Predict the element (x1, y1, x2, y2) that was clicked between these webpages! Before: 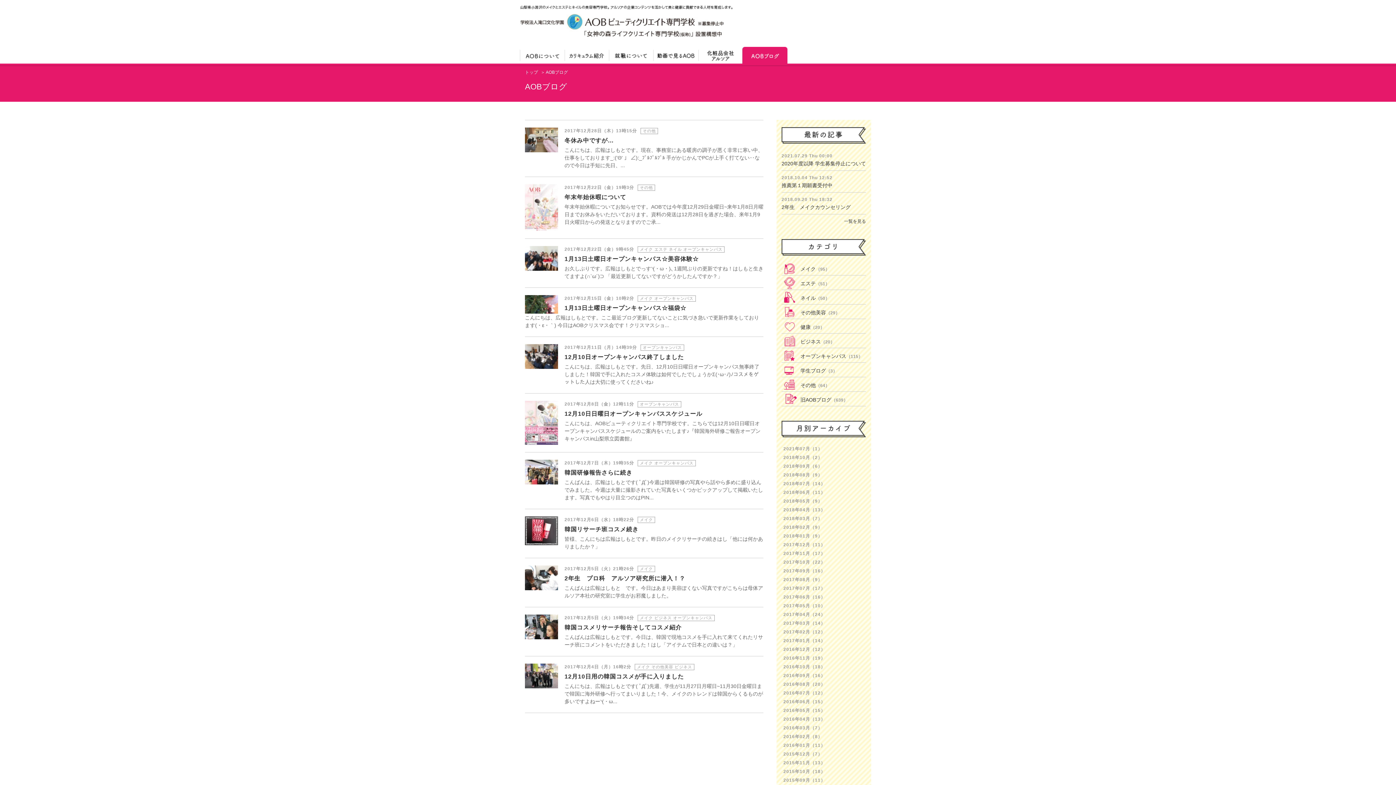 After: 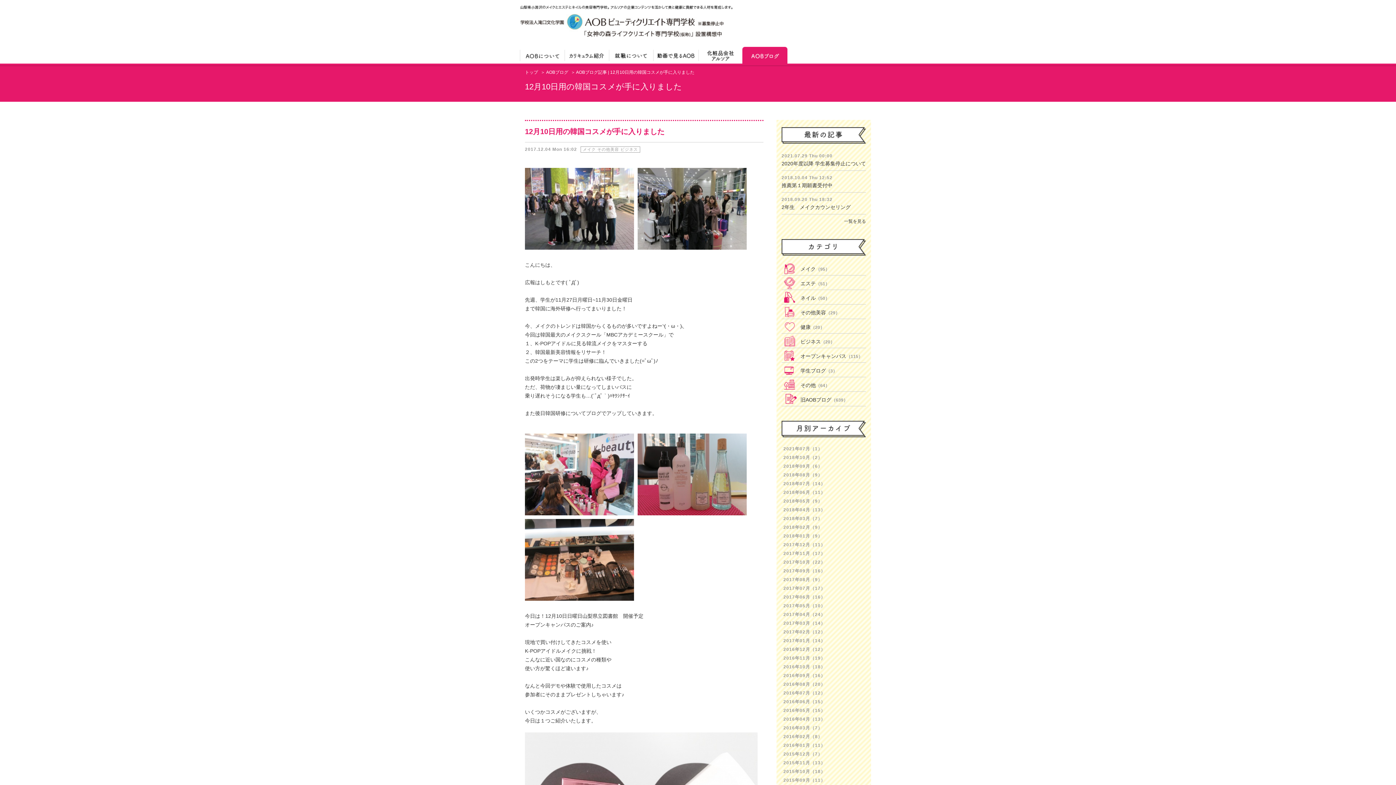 Action: bbox: (564, 673, 684, 680) label: 12月10日用の韓国コスメが手に入りました